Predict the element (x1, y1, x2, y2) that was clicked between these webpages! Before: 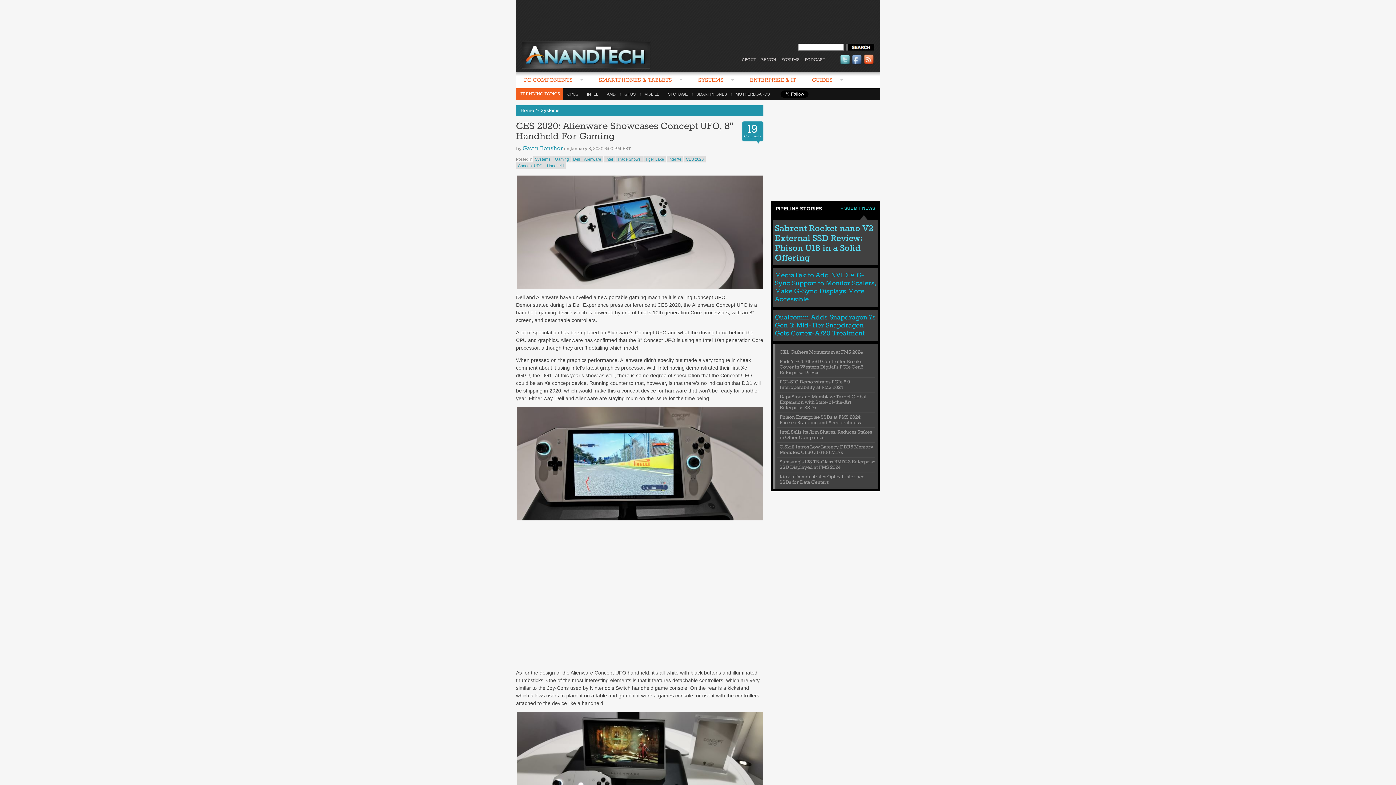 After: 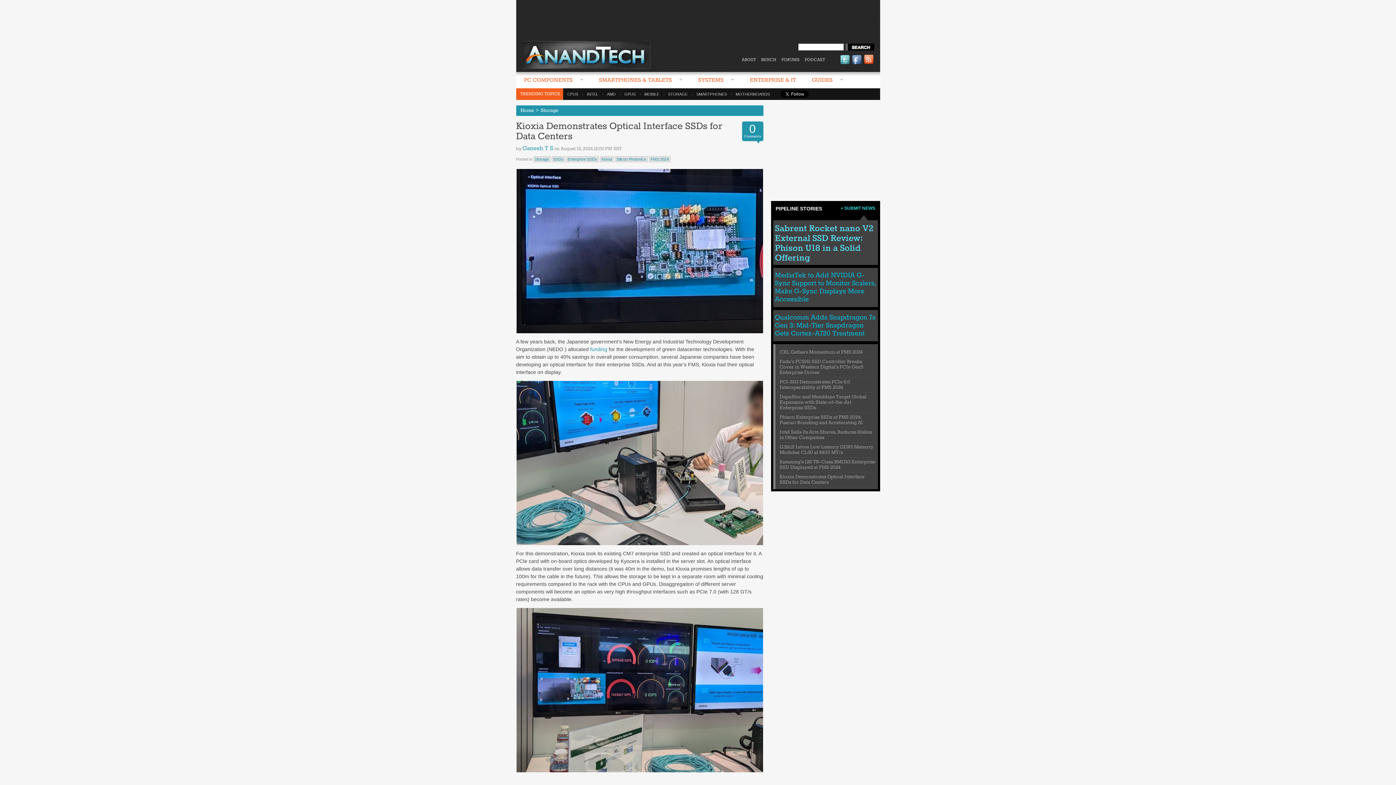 Action: bbox: (779, 474, 864, 485) label: Kioxia Demonstrates Optical Interface SSDs for Data Centers